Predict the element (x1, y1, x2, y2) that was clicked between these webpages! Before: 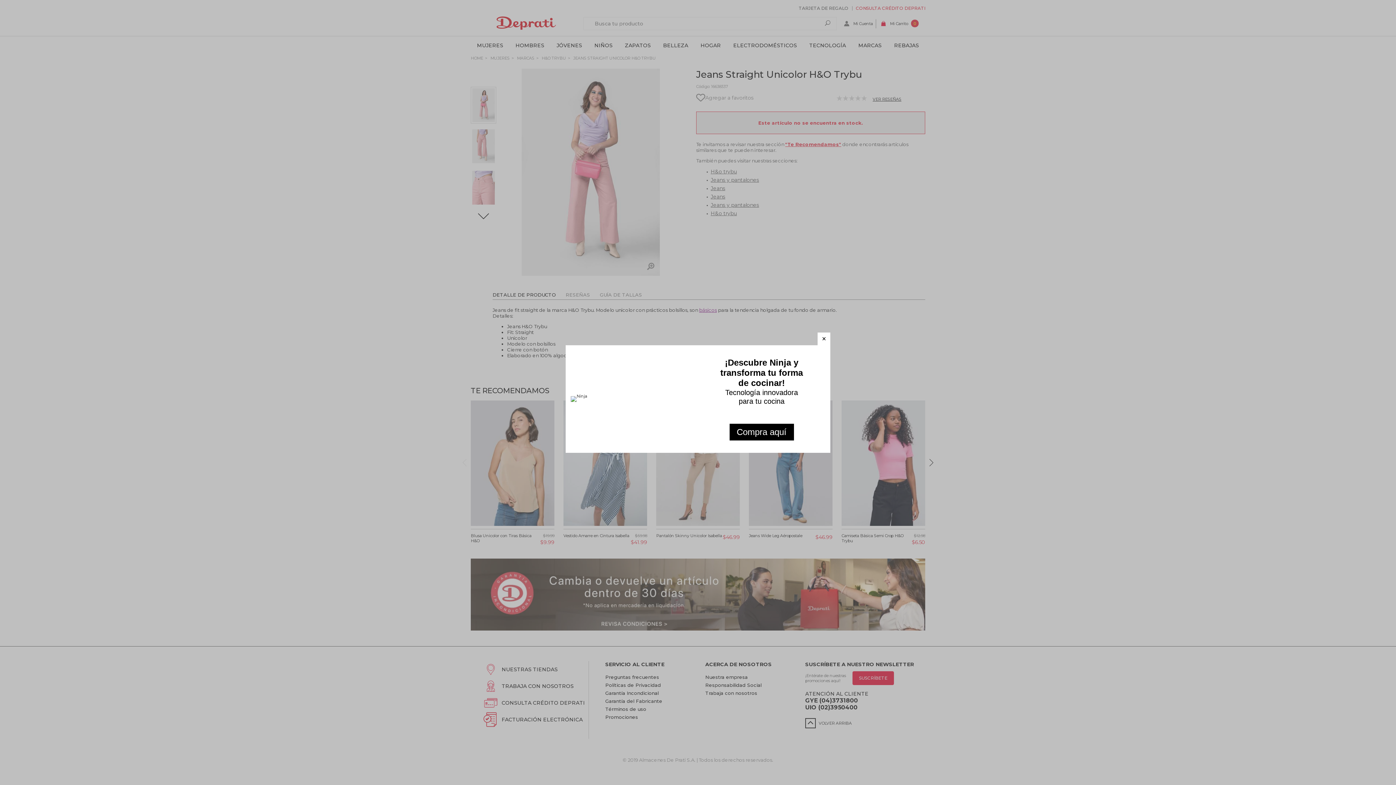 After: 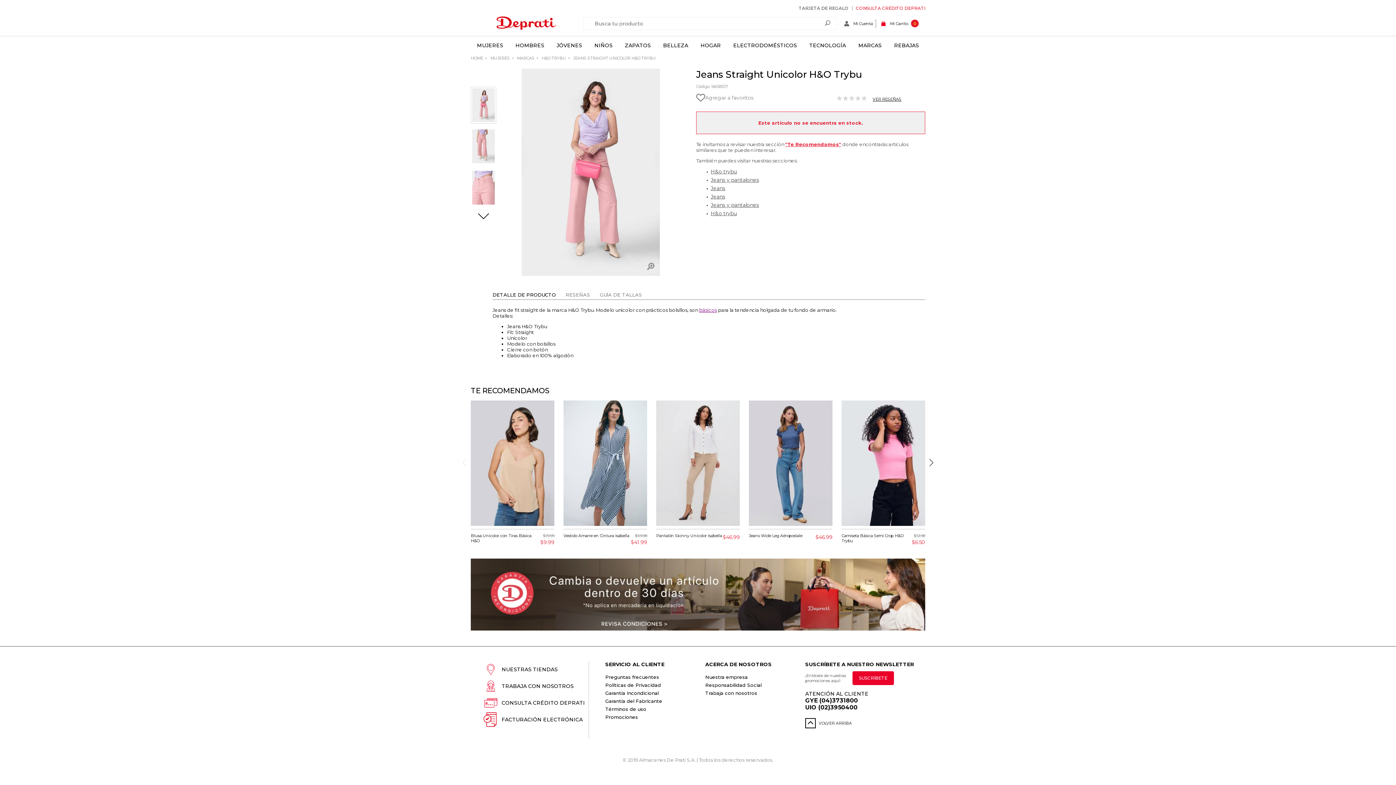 Action: label: close bbox: (817, 332, 830, 345)